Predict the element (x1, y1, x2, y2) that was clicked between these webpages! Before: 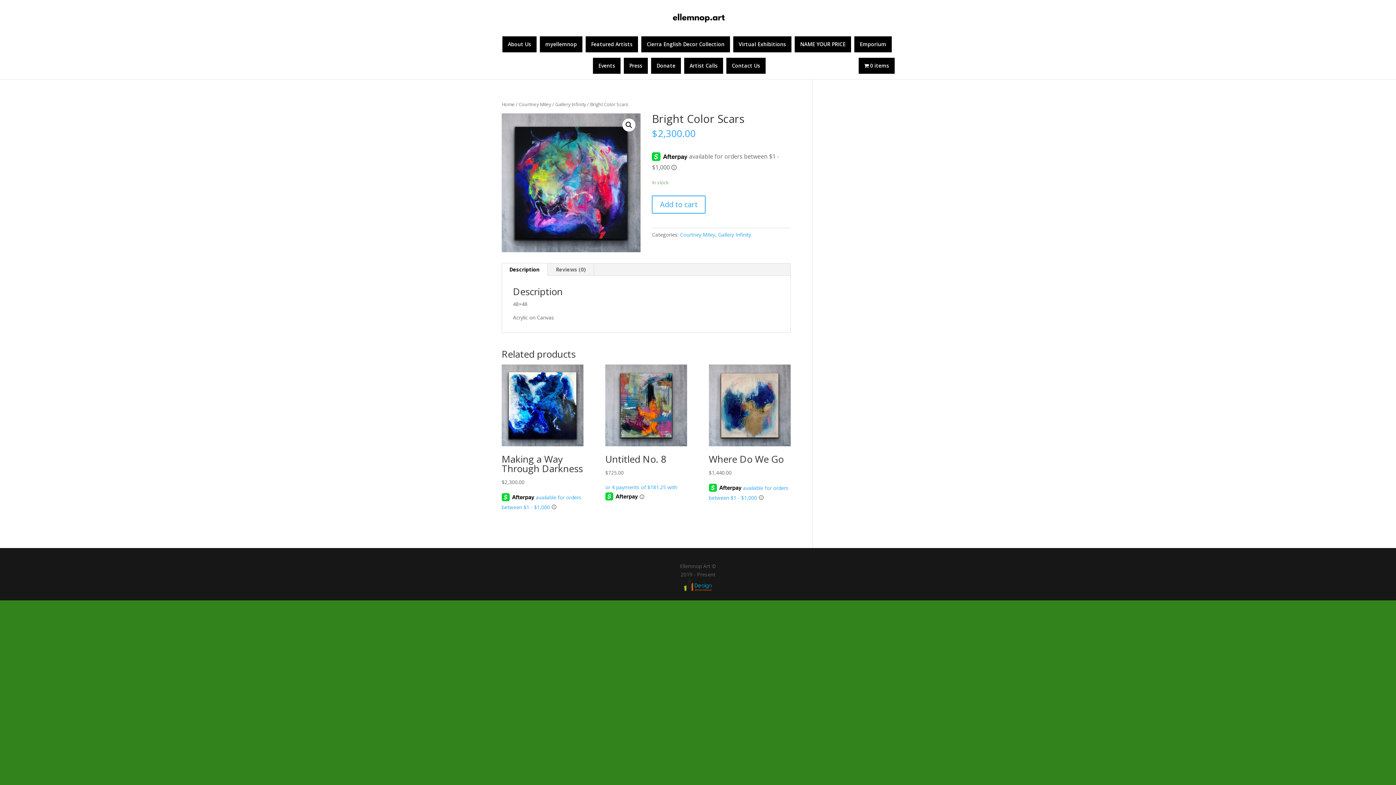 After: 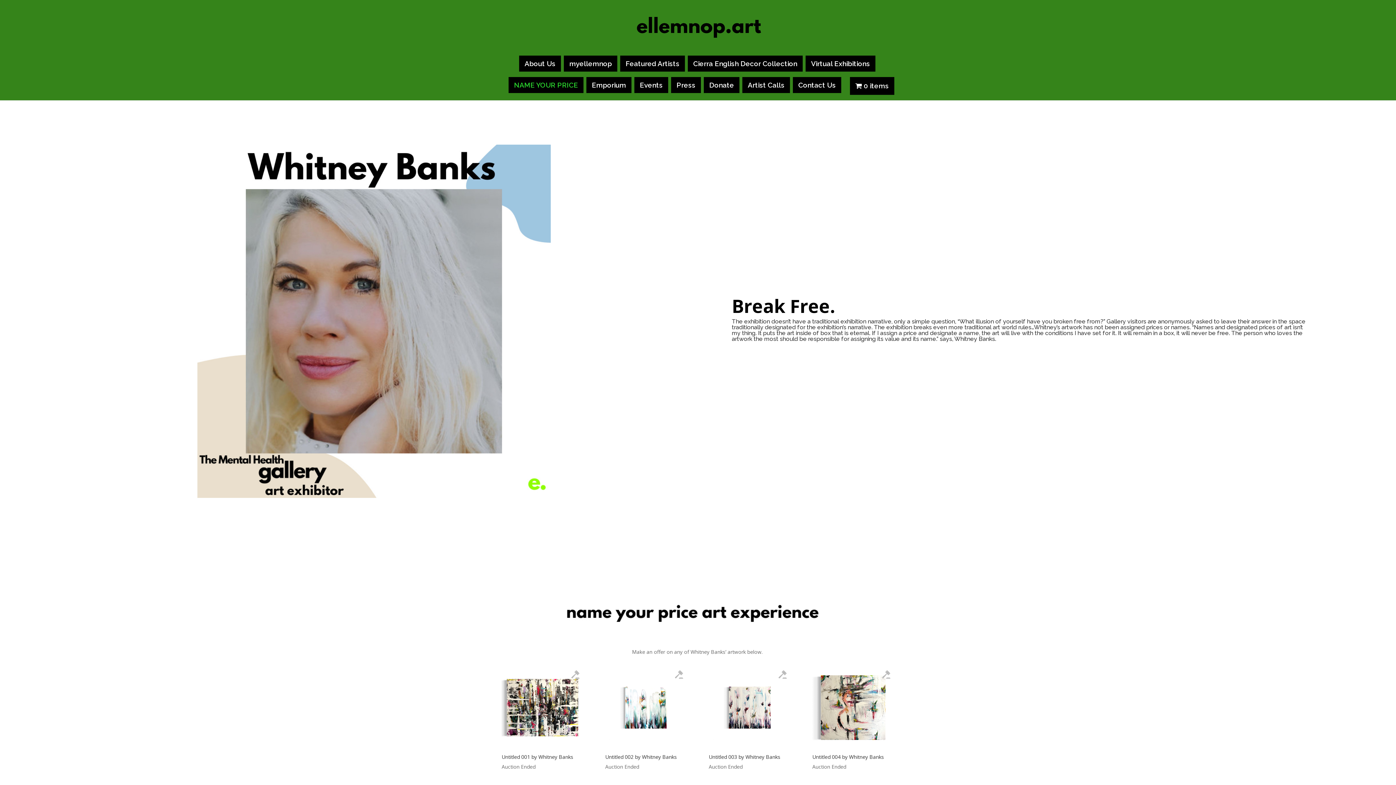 Action: bbox: (794, 36, 851, 52) label: NAME YOUR PRICE